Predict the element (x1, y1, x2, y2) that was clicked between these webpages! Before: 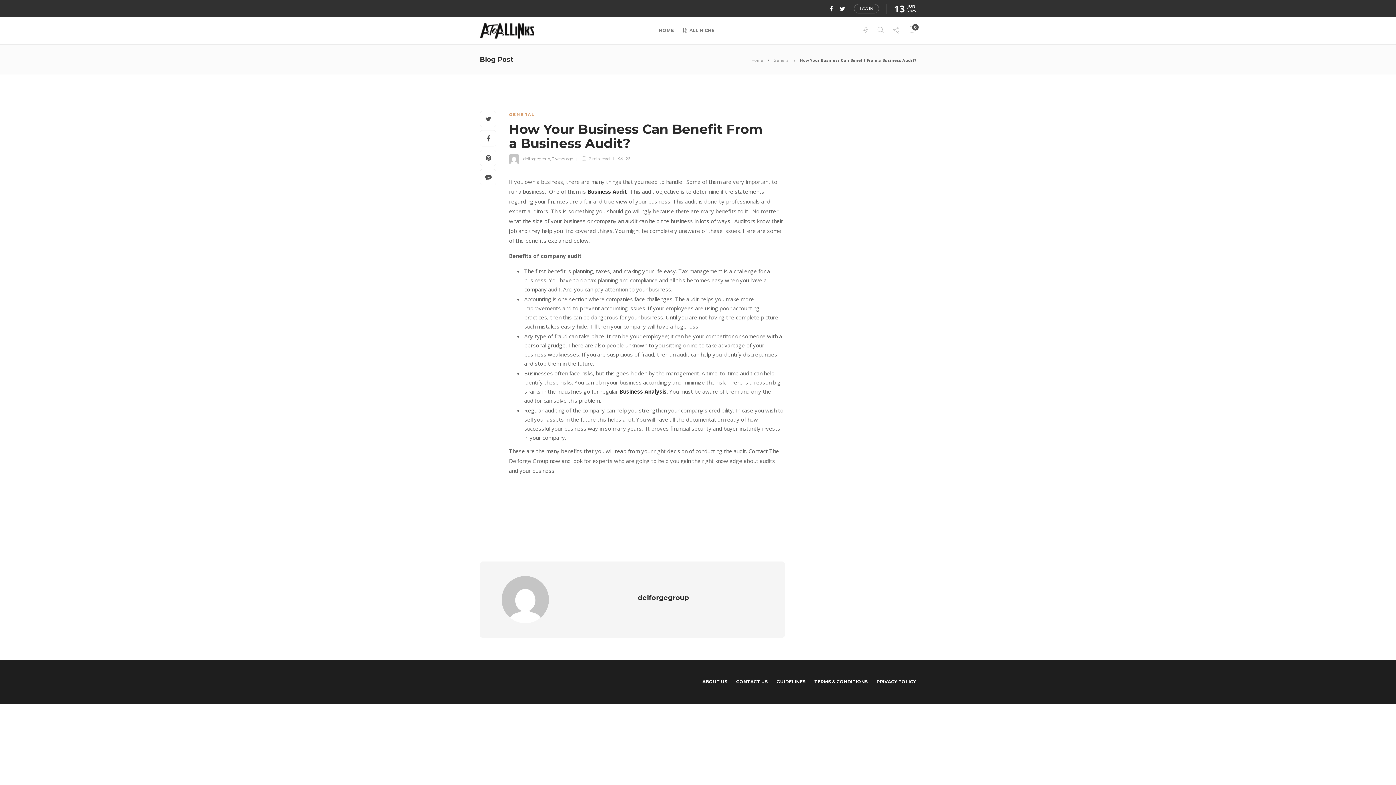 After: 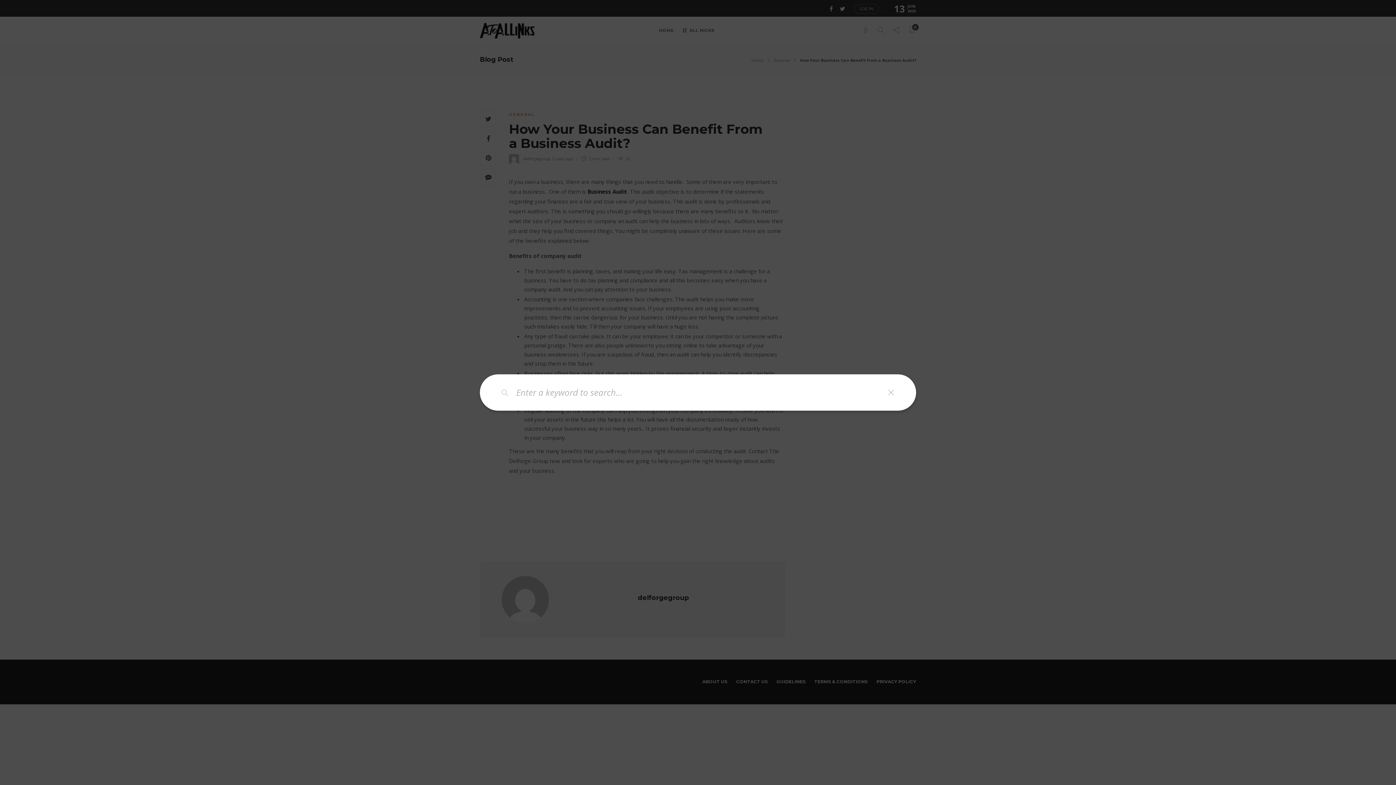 Action: bbox: (877, 16, 884, 44)